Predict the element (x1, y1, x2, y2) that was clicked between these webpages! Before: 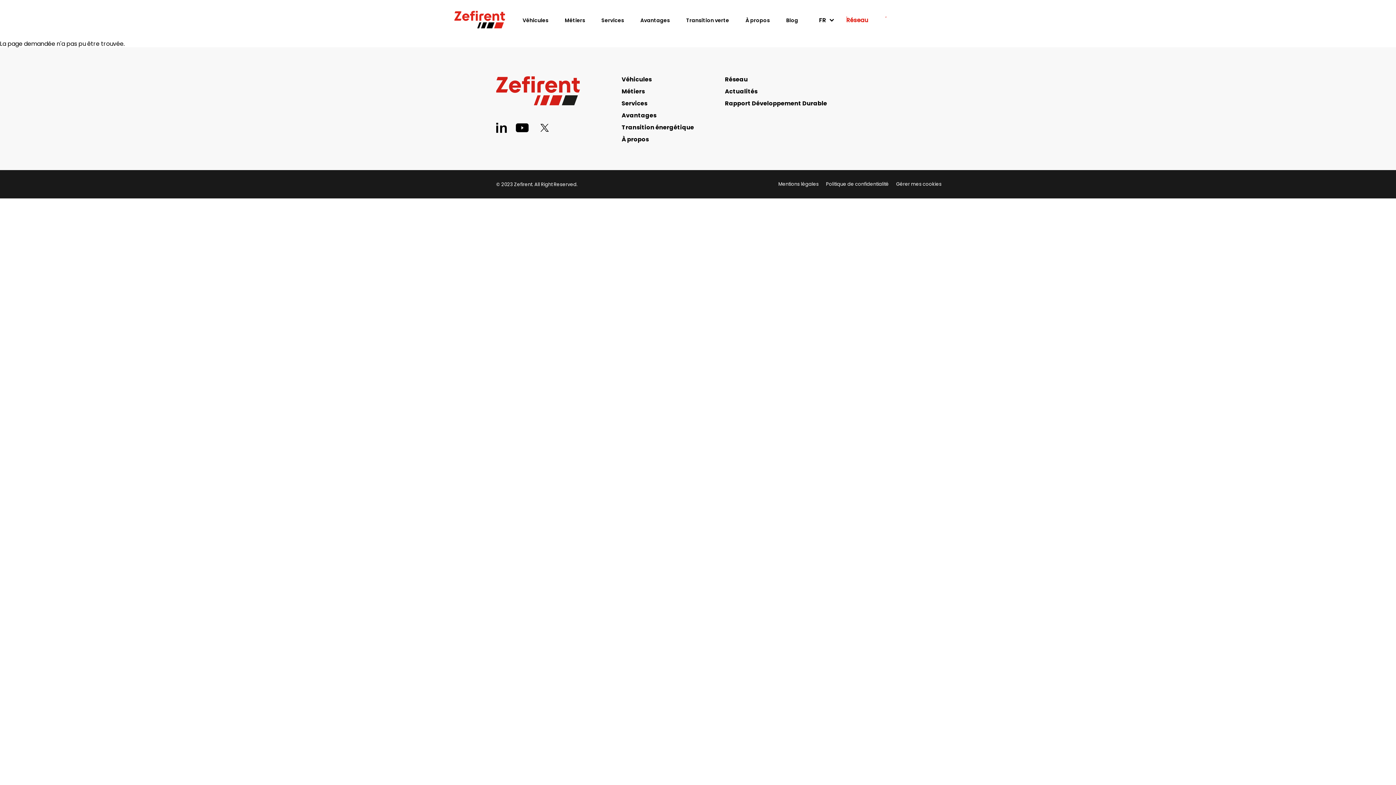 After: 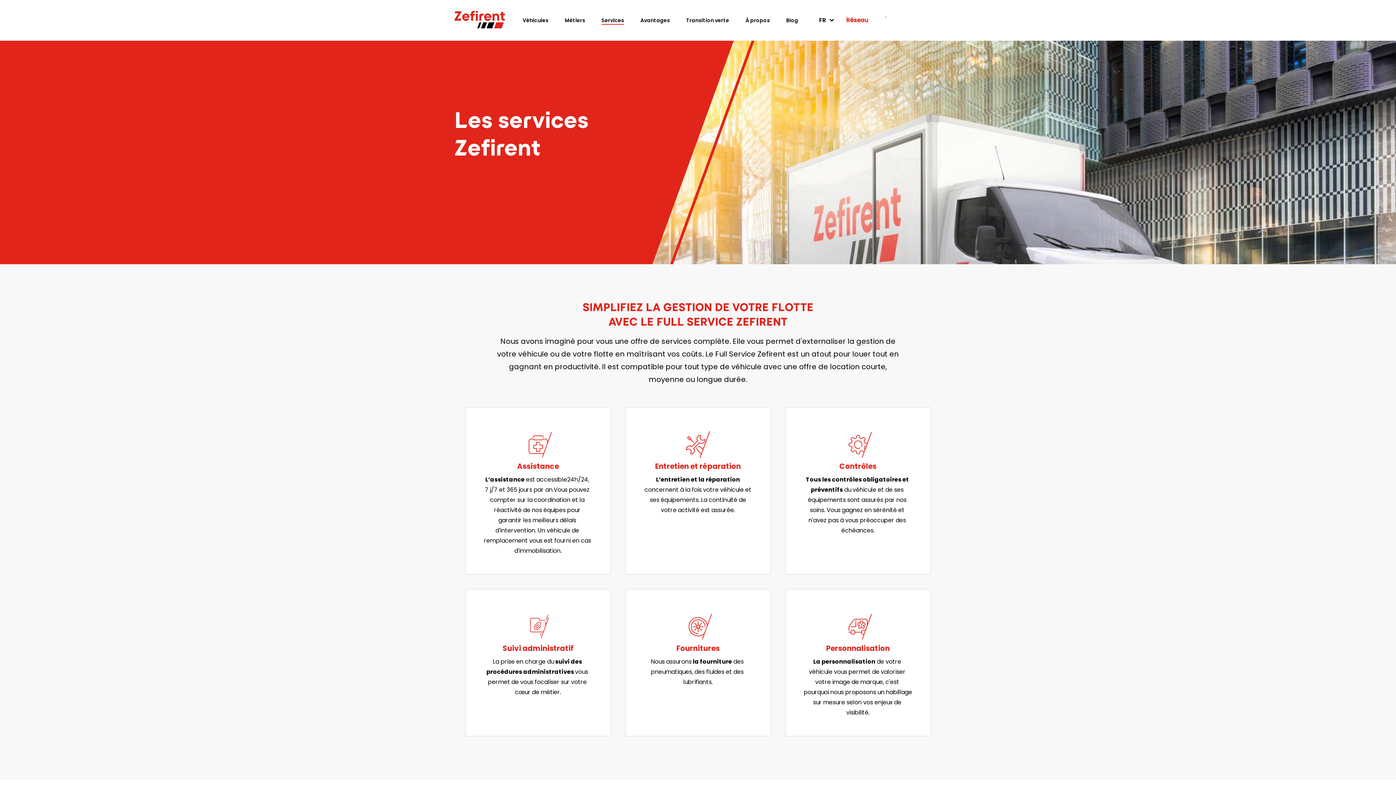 Action: label: Services bbox: (621, 99, 647, 107)